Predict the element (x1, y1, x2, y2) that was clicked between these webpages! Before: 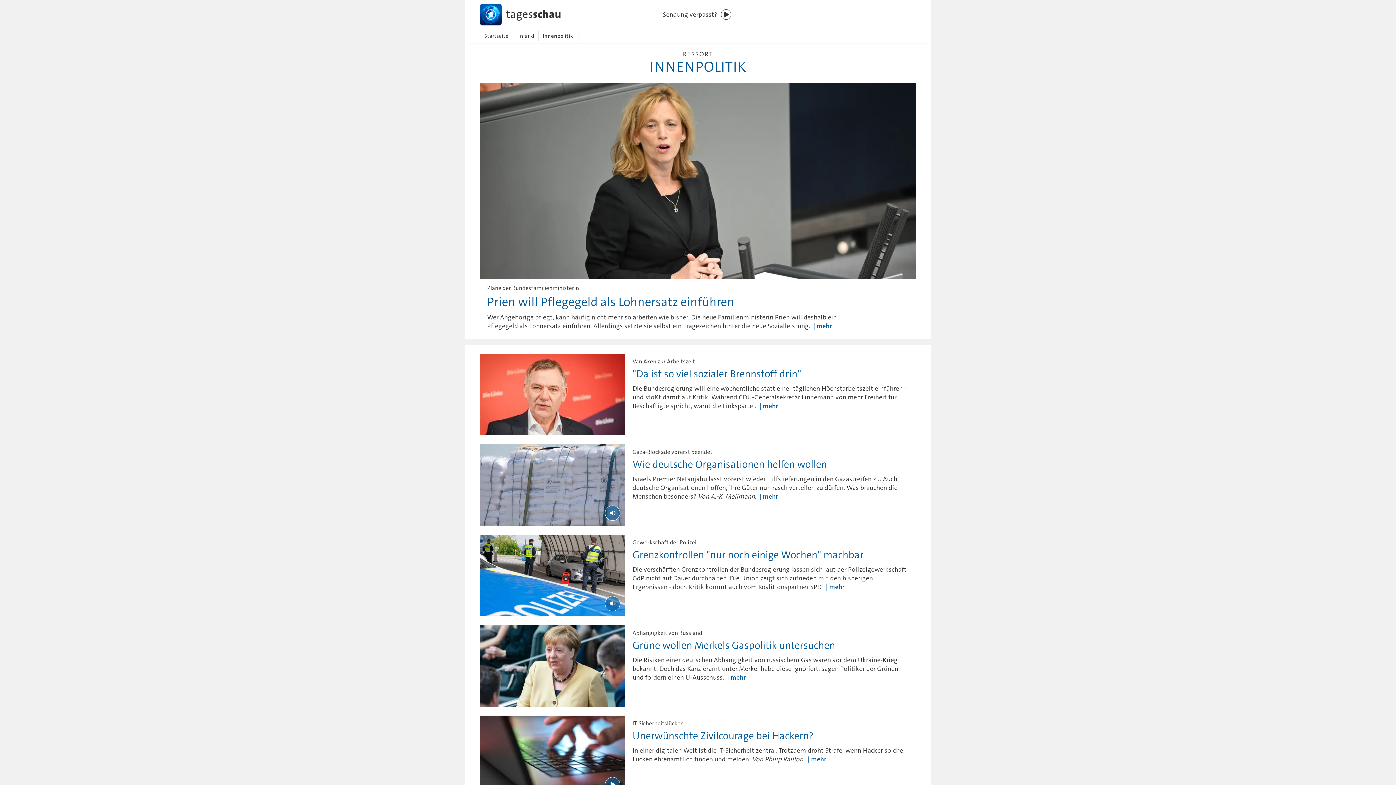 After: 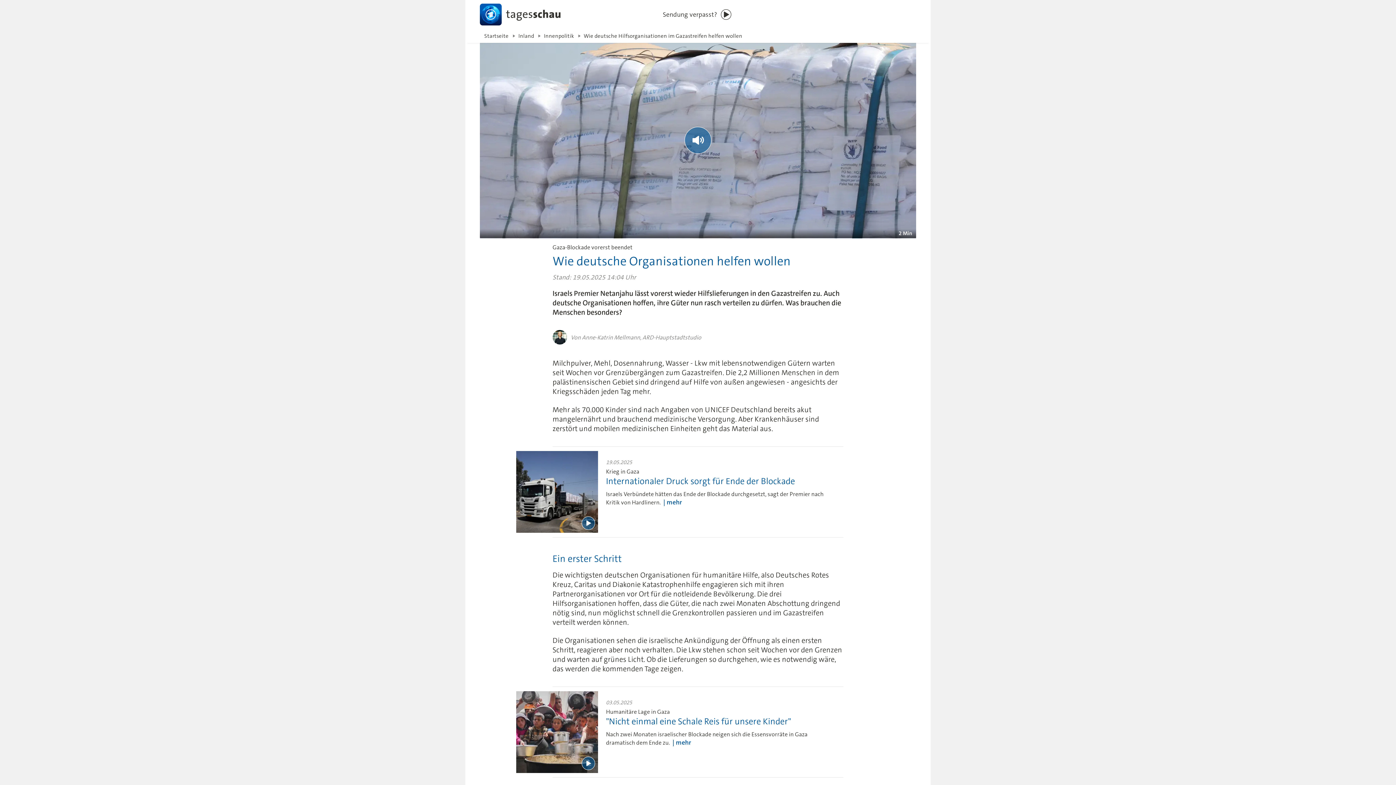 Action: bbox: (625, 444, 916, 501) label: Gaza-Blockade vorerst beendet
Wie deutsche Organisationen helfen wollen

Israels Premier Netanjahu lässt vorerst wieder Hilfslieferungen in den Gazastreifen zu. Auch deutsche Organisationen hoffen, ihre Güter nun rasch verteilen zu dürfen. Was brauchen die Menschen besonders? Von A.-K. Mellmann. mehr